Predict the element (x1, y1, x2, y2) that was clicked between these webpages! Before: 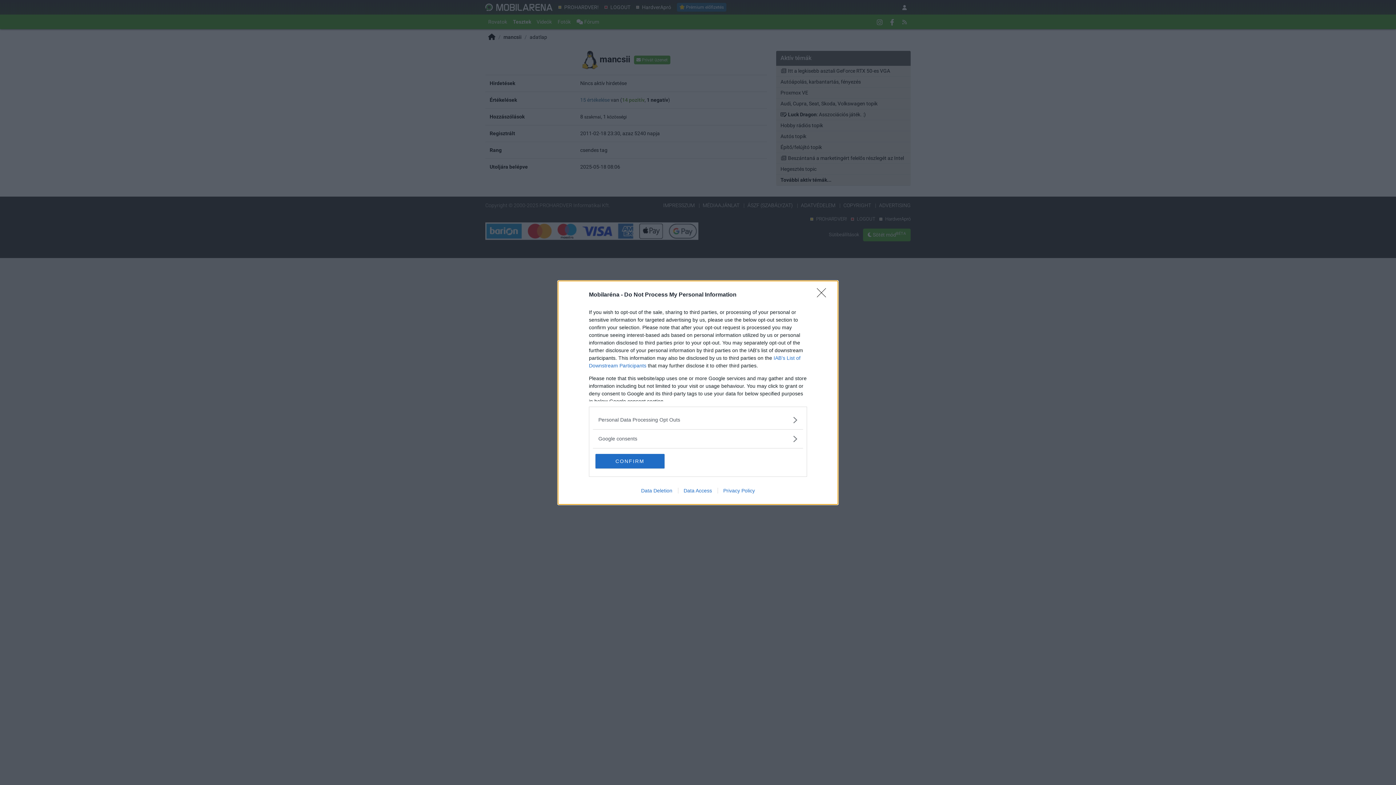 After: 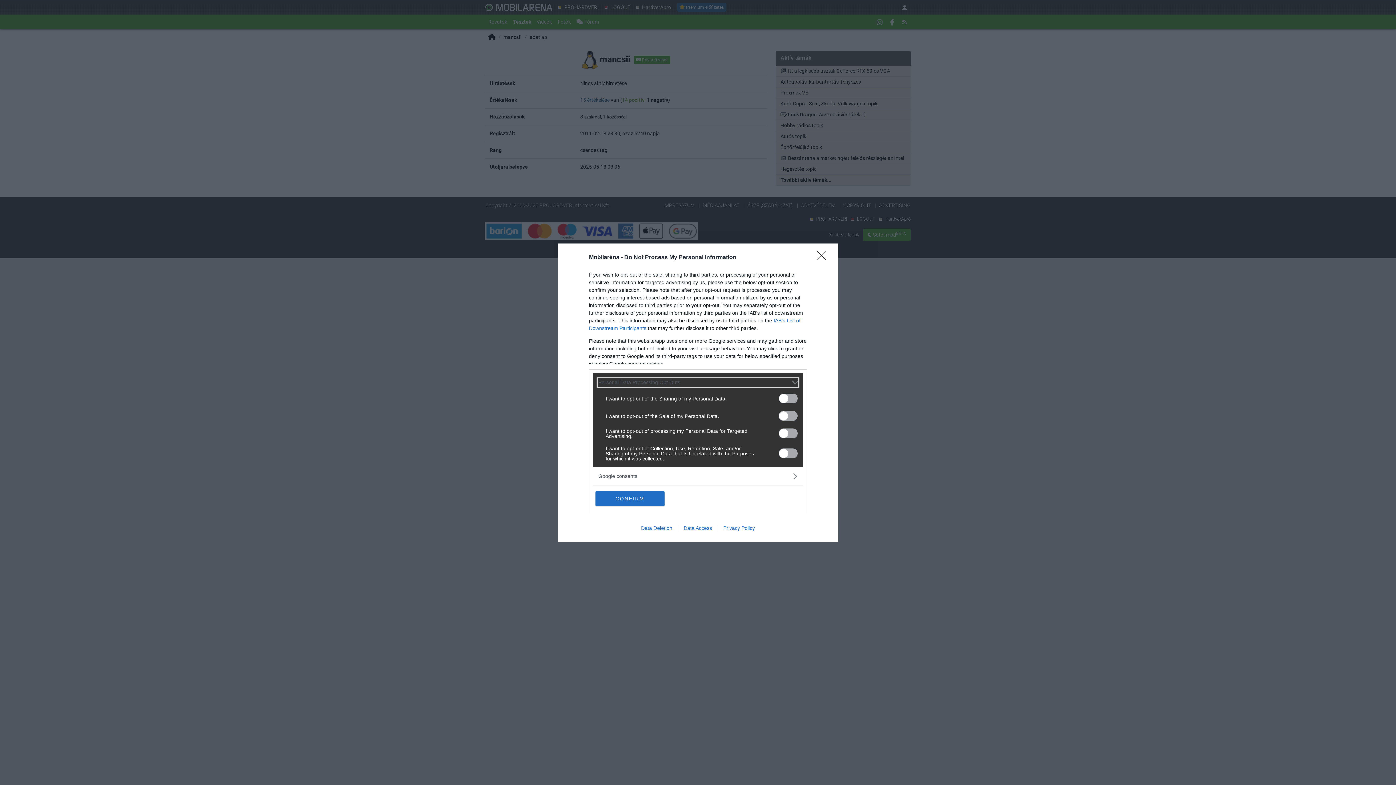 Action: bbox: (598, 416, 797, 423) label: Opt-Outs